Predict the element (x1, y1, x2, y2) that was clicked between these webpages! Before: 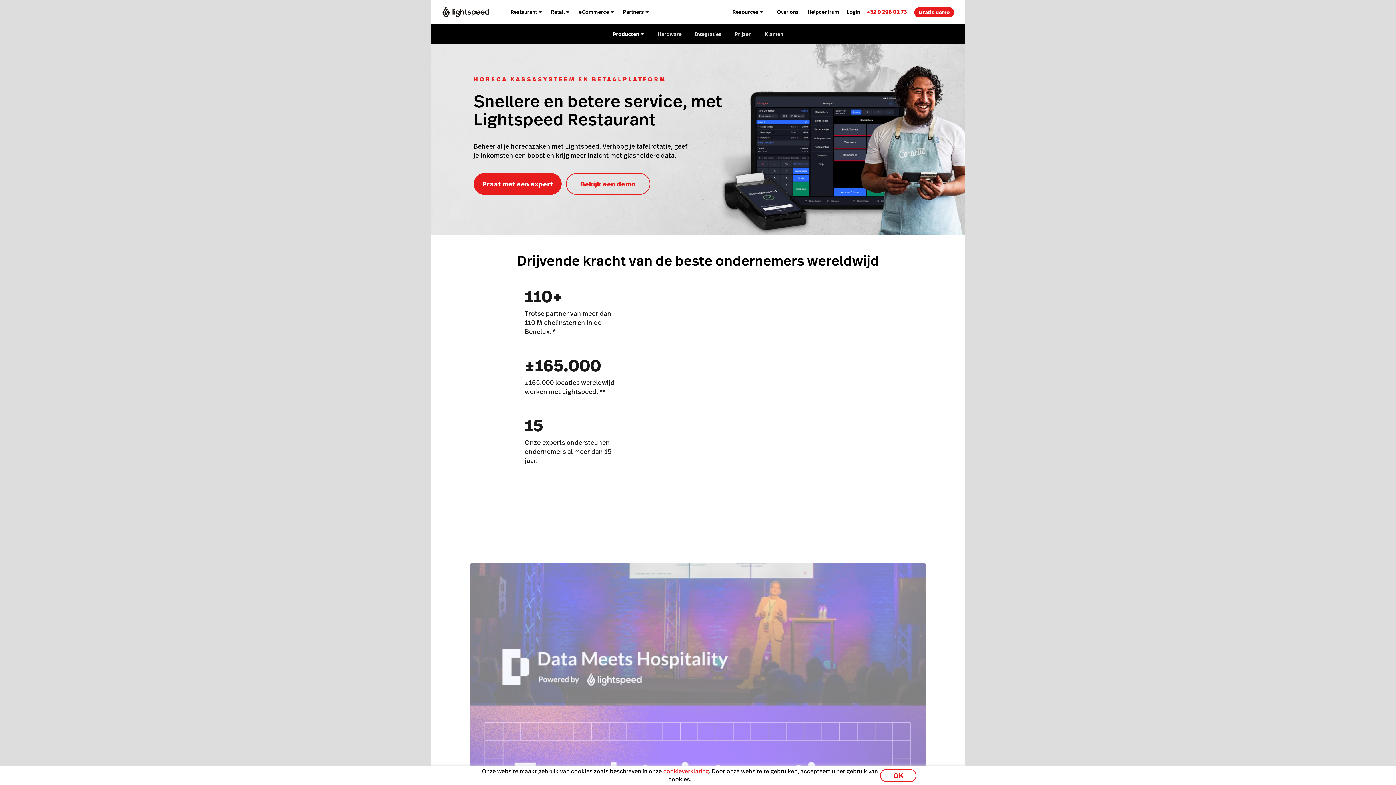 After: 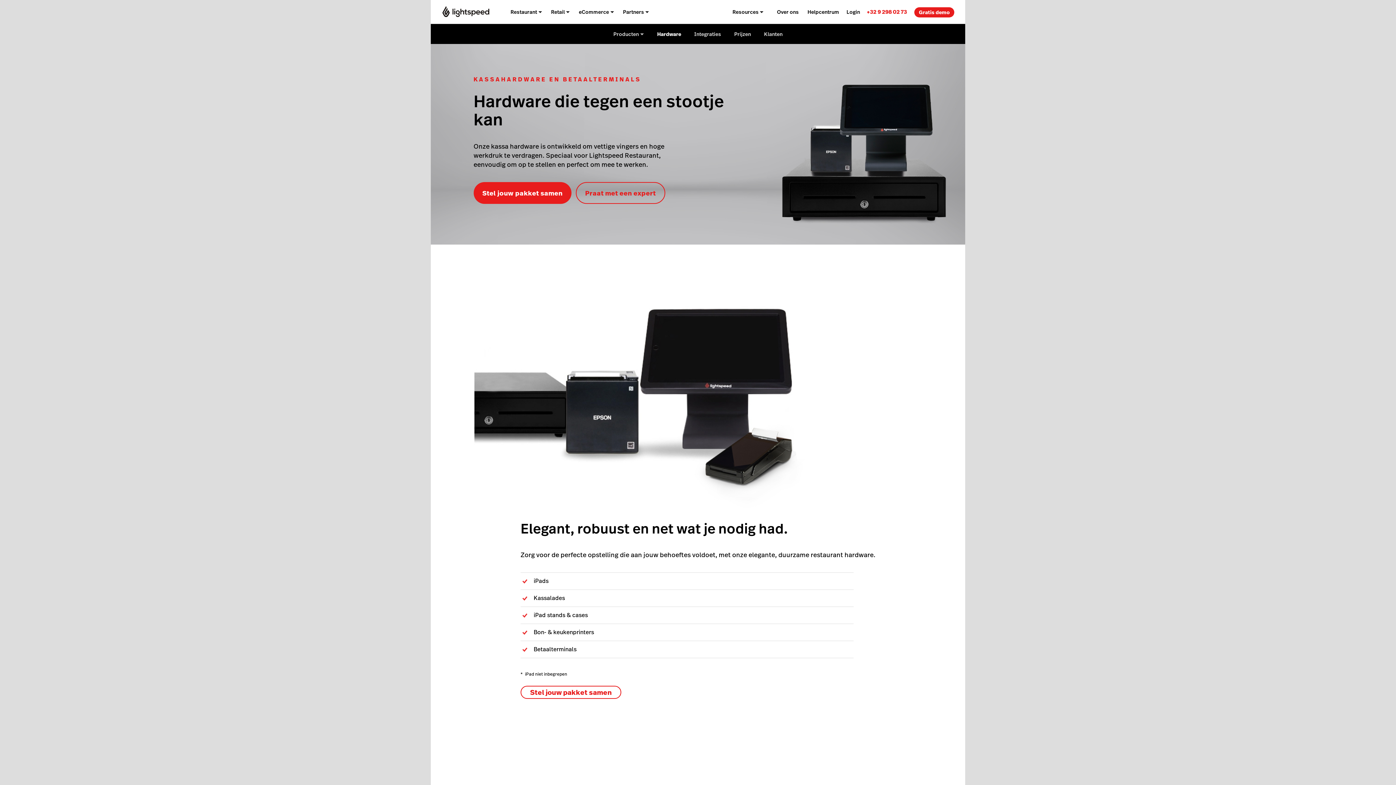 Action: bbox: (657, 24, 681, 44) label: Hardware